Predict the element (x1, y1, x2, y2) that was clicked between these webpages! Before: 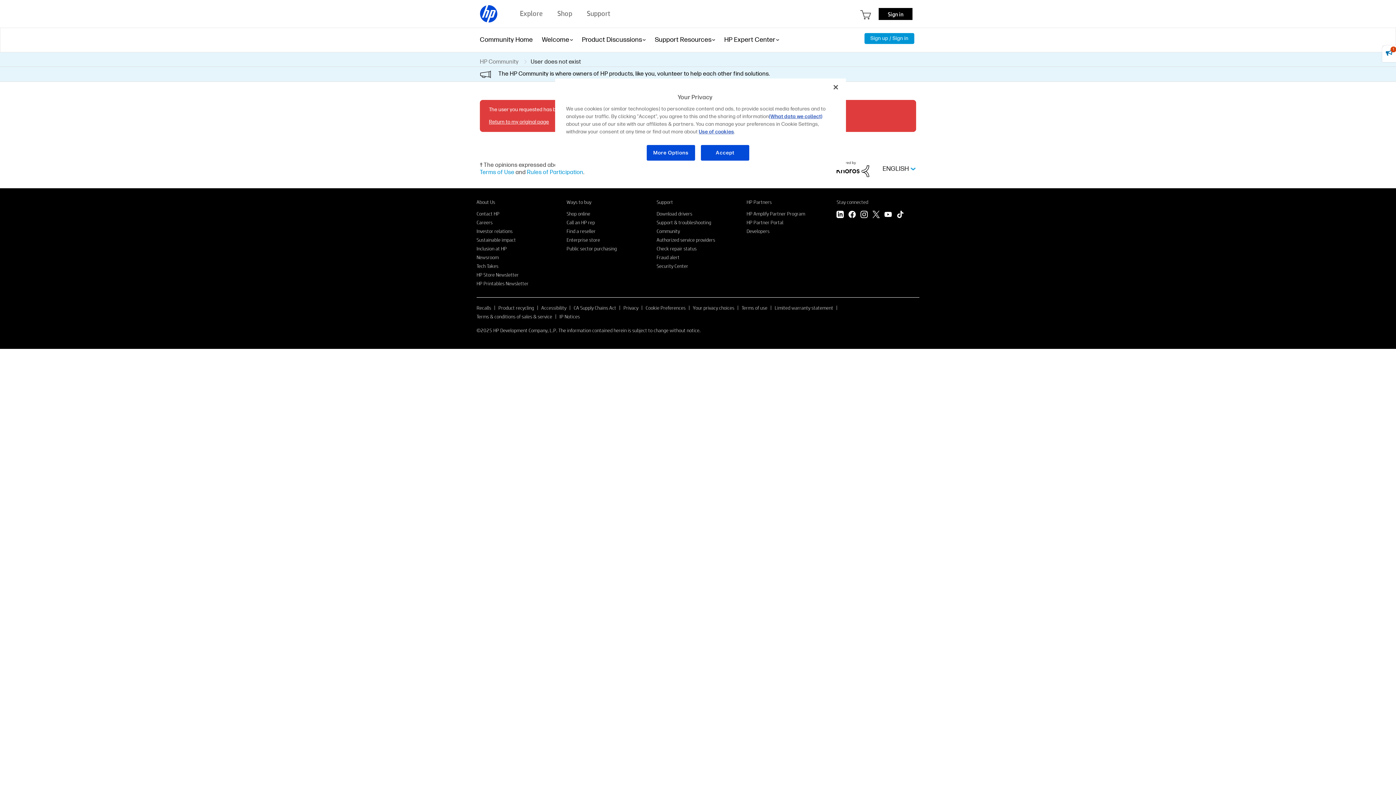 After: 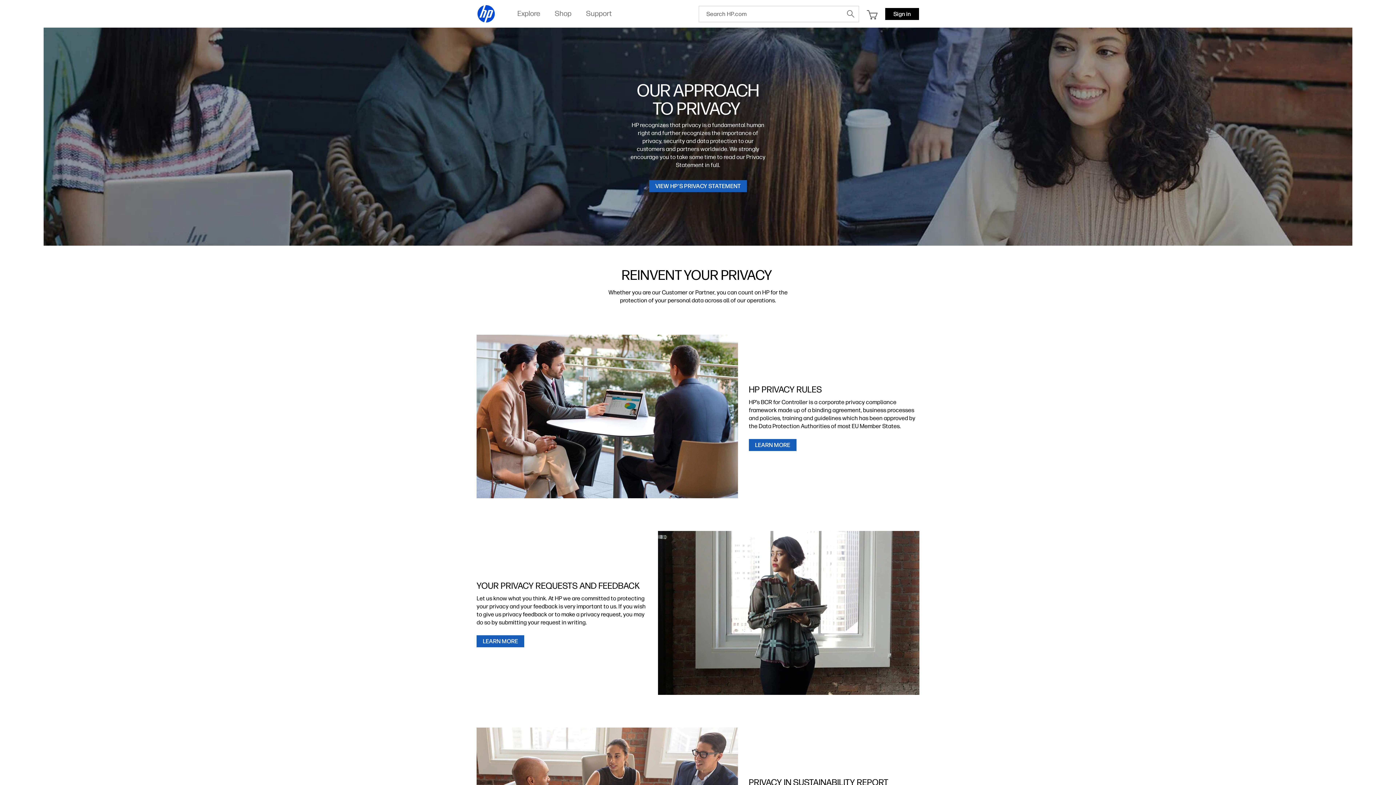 Action: label: Privacy bbox: (623, 304, 638, 311)